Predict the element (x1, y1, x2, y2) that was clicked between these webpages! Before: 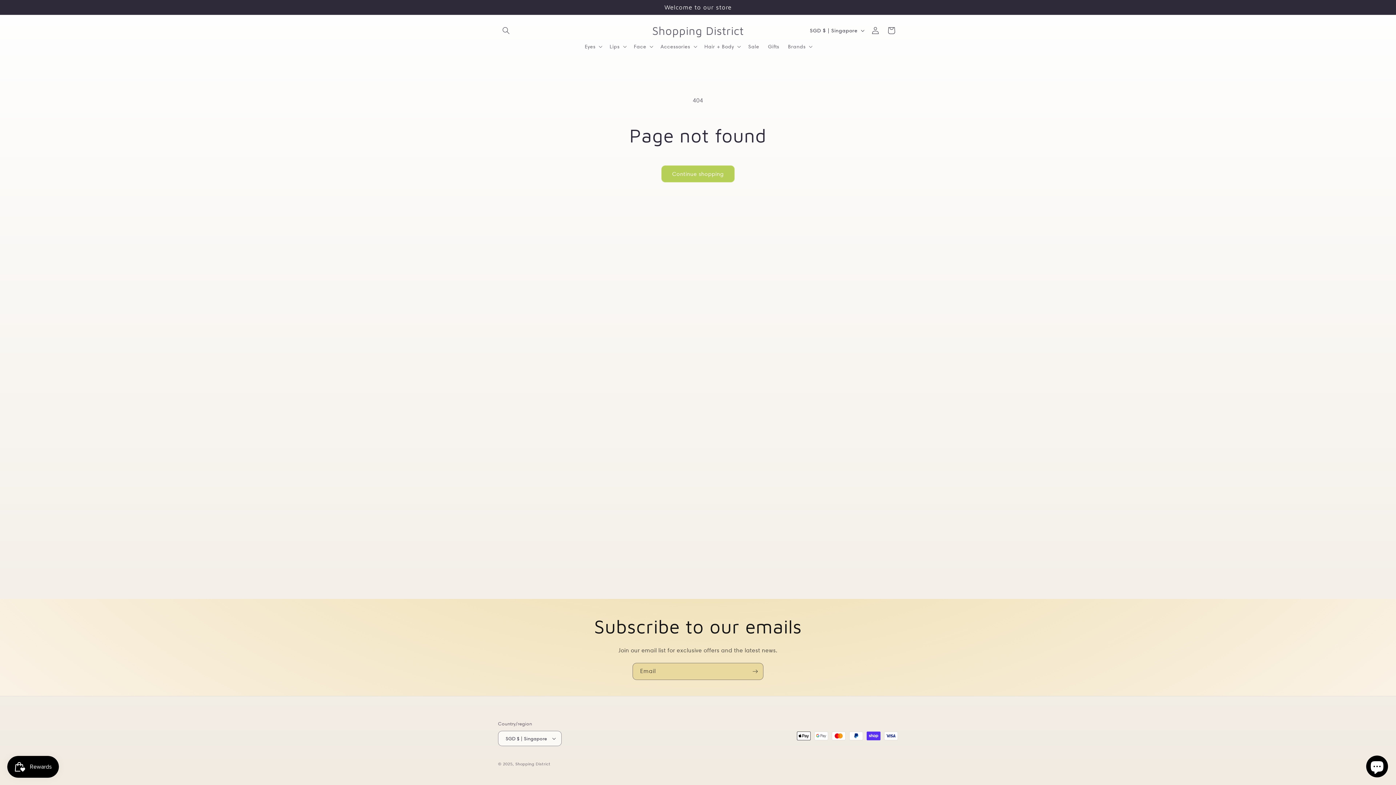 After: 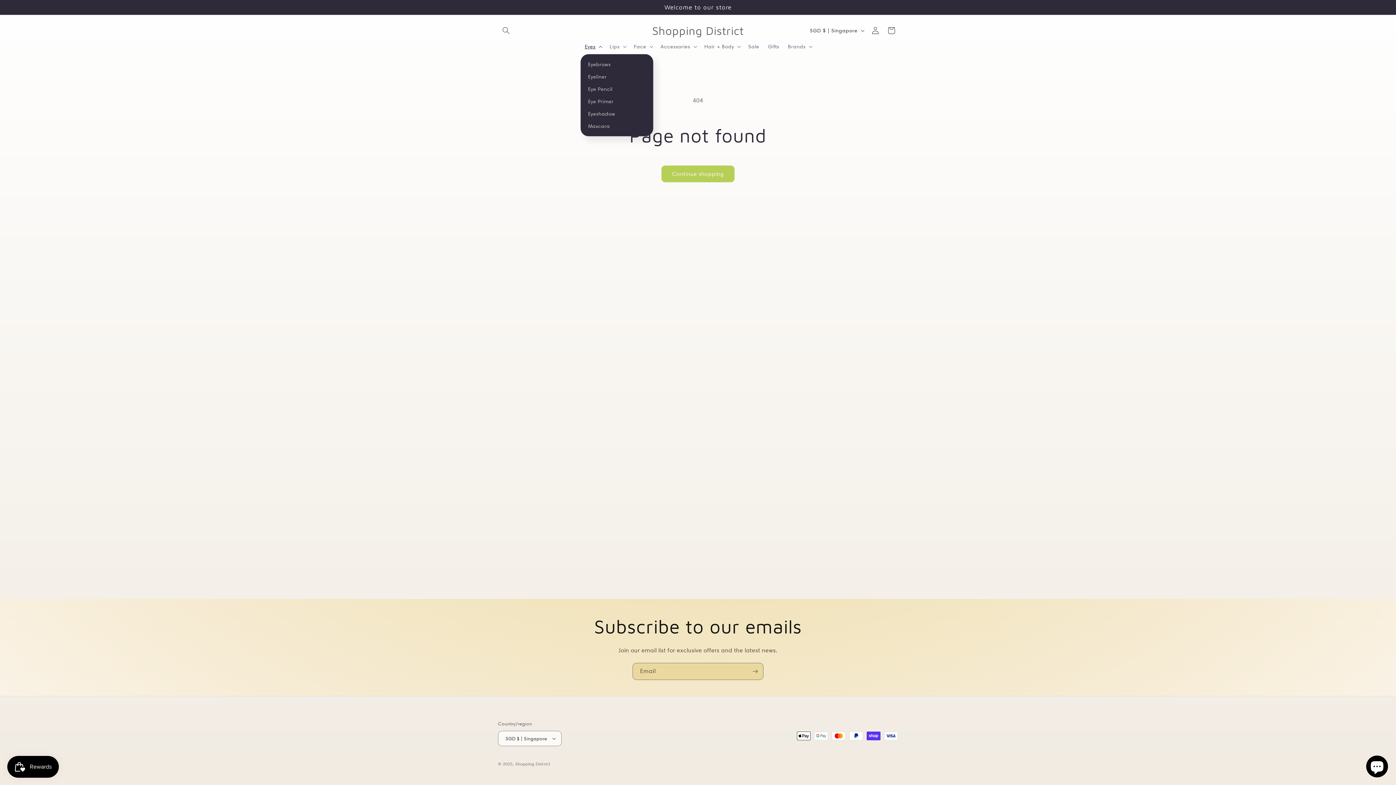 Action: label: Eyes bbox: (580, 38, 605, 54)